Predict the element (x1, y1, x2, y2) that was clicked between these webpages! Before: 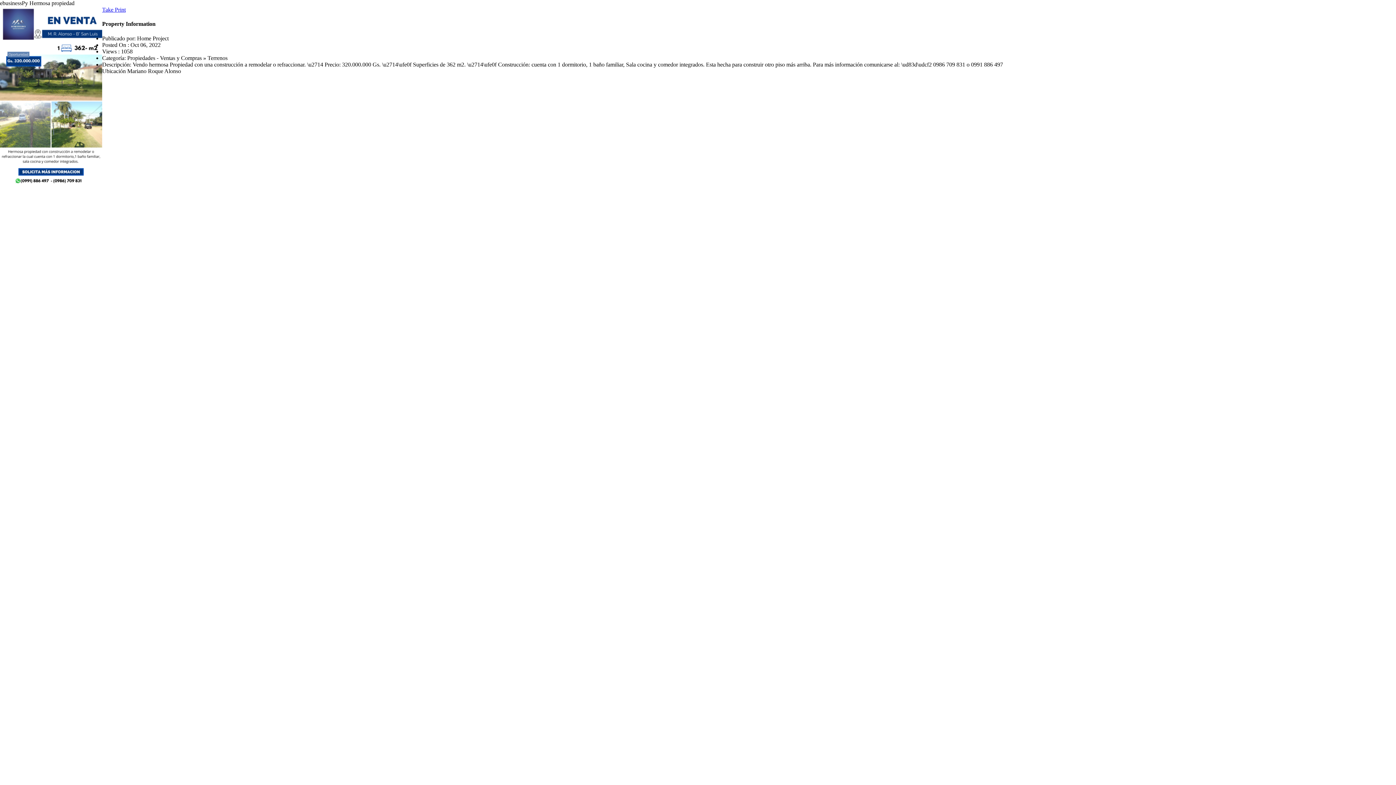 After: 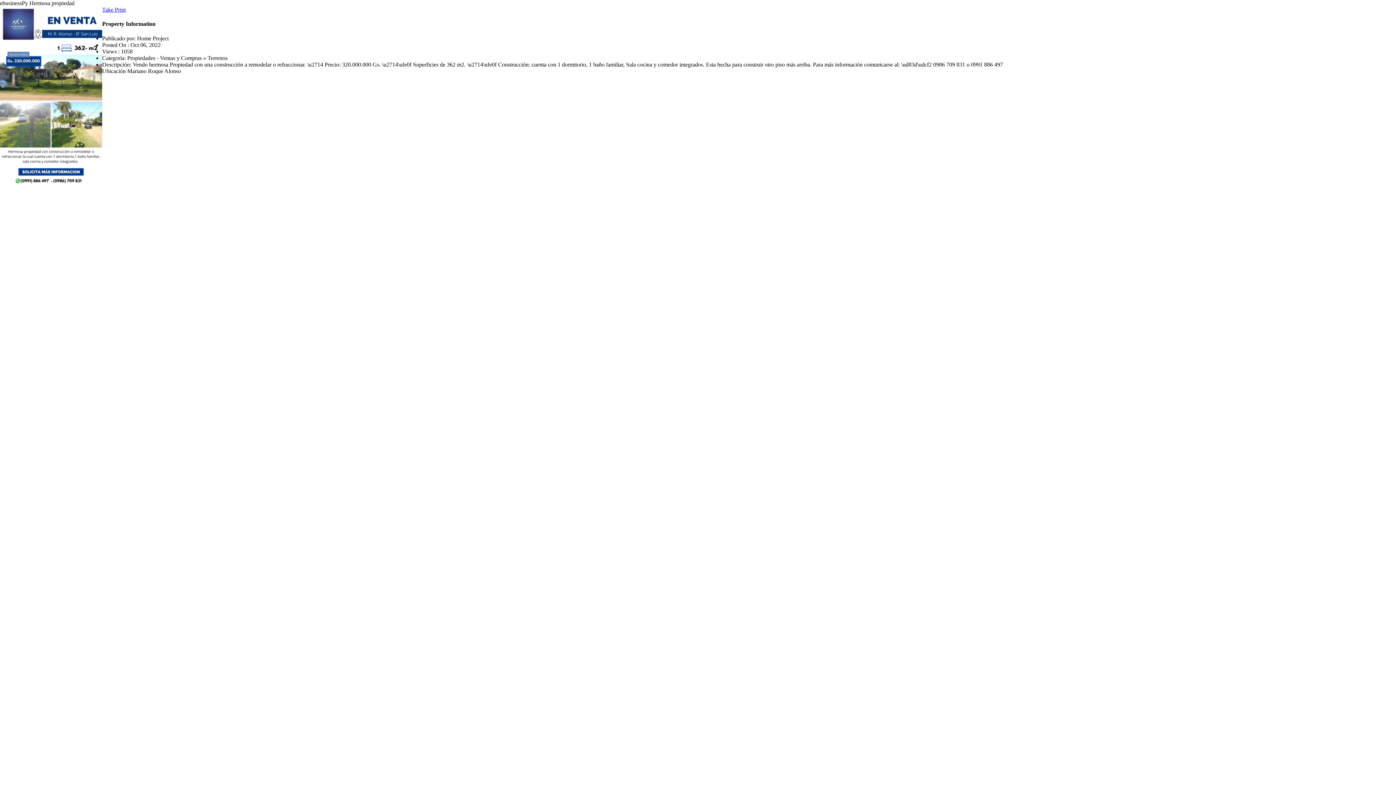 Action: bbox: (102, 6, 125, 12) label: Take Print